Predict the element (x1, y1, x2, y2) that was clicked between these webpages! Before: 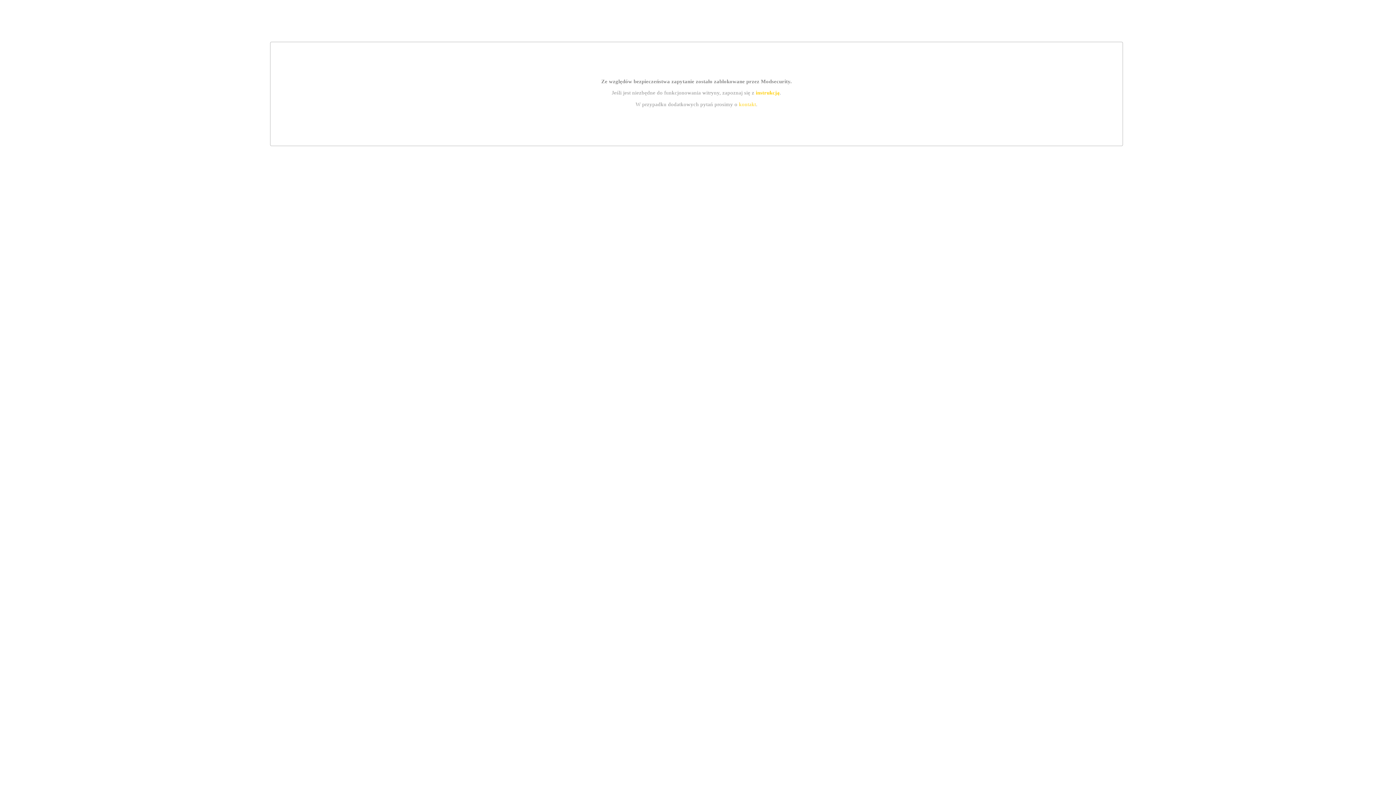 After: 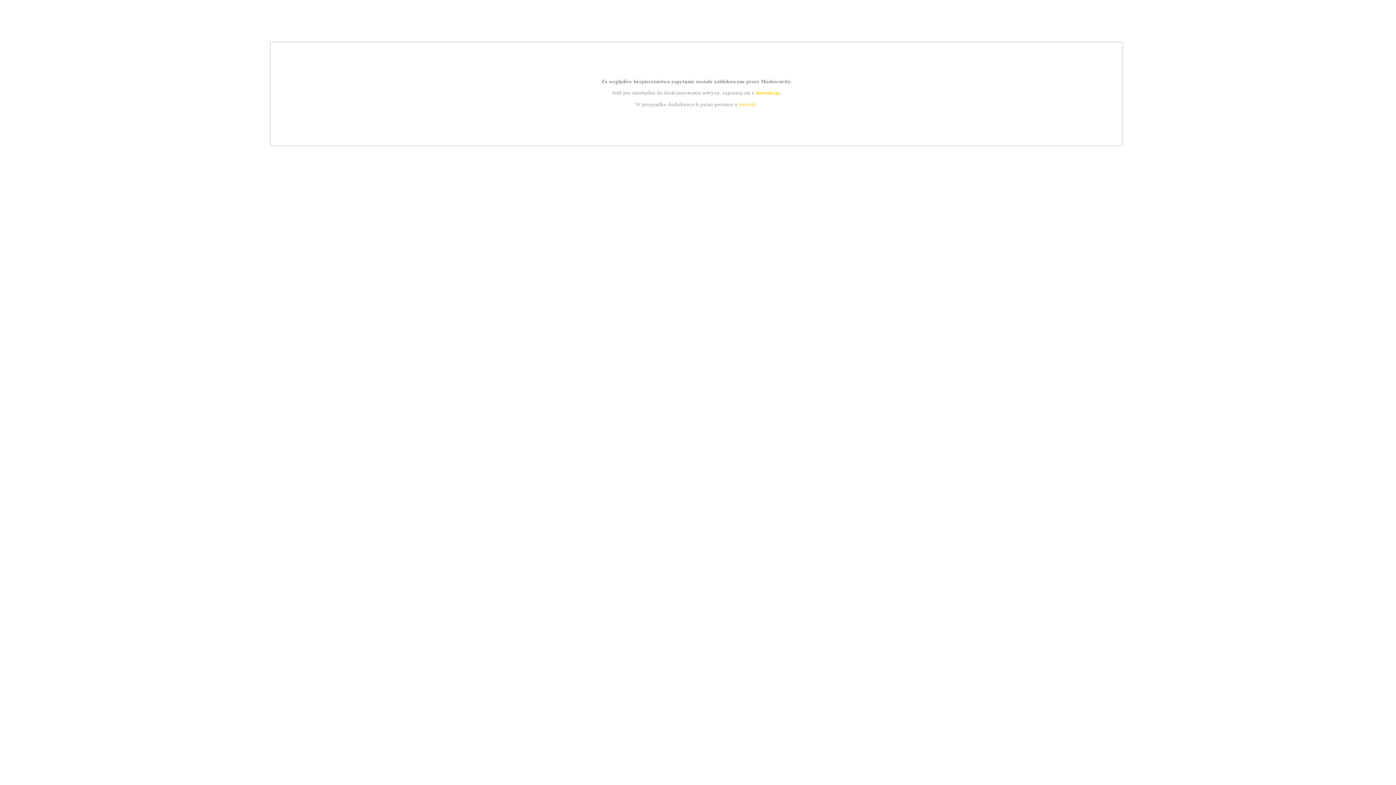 Action: bbox: (739, 101, 756, 107) label: kontakt